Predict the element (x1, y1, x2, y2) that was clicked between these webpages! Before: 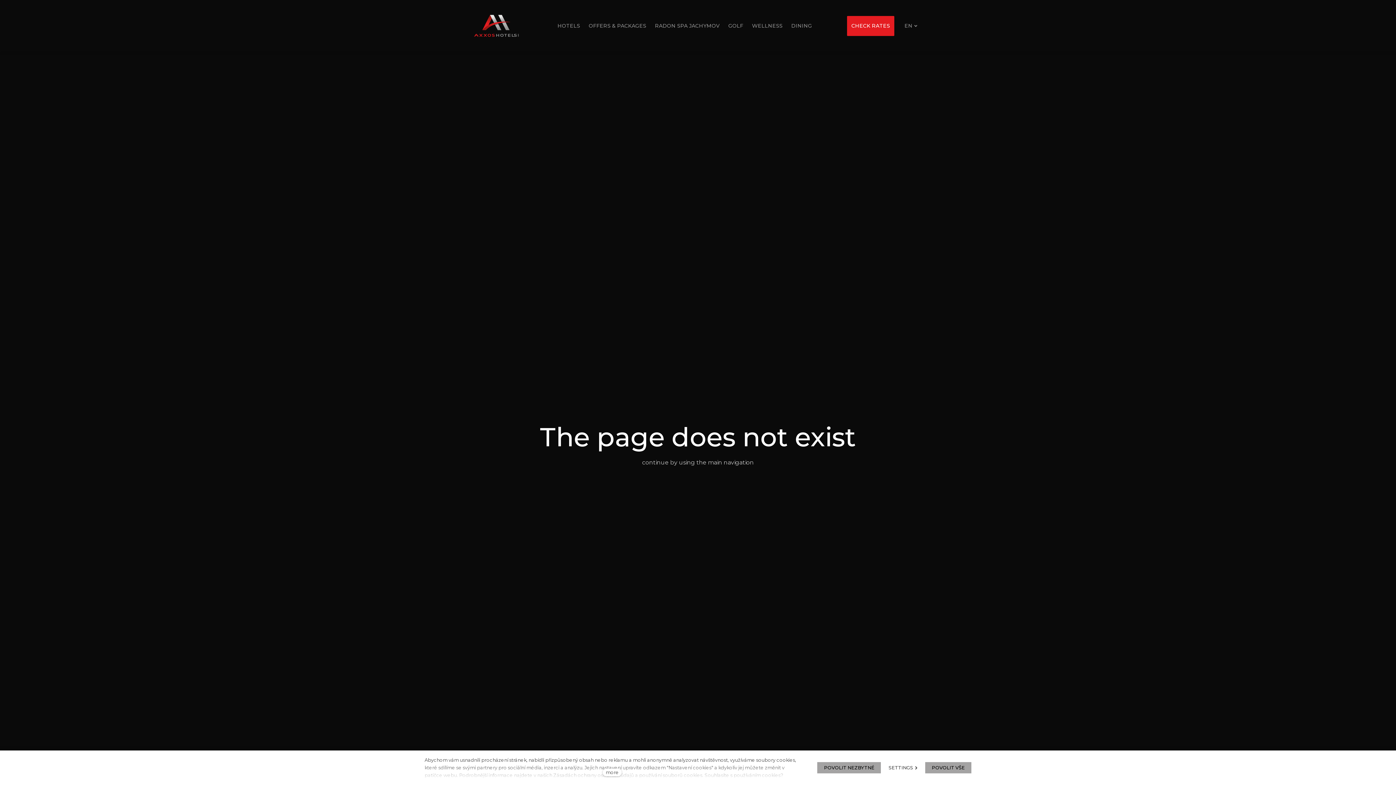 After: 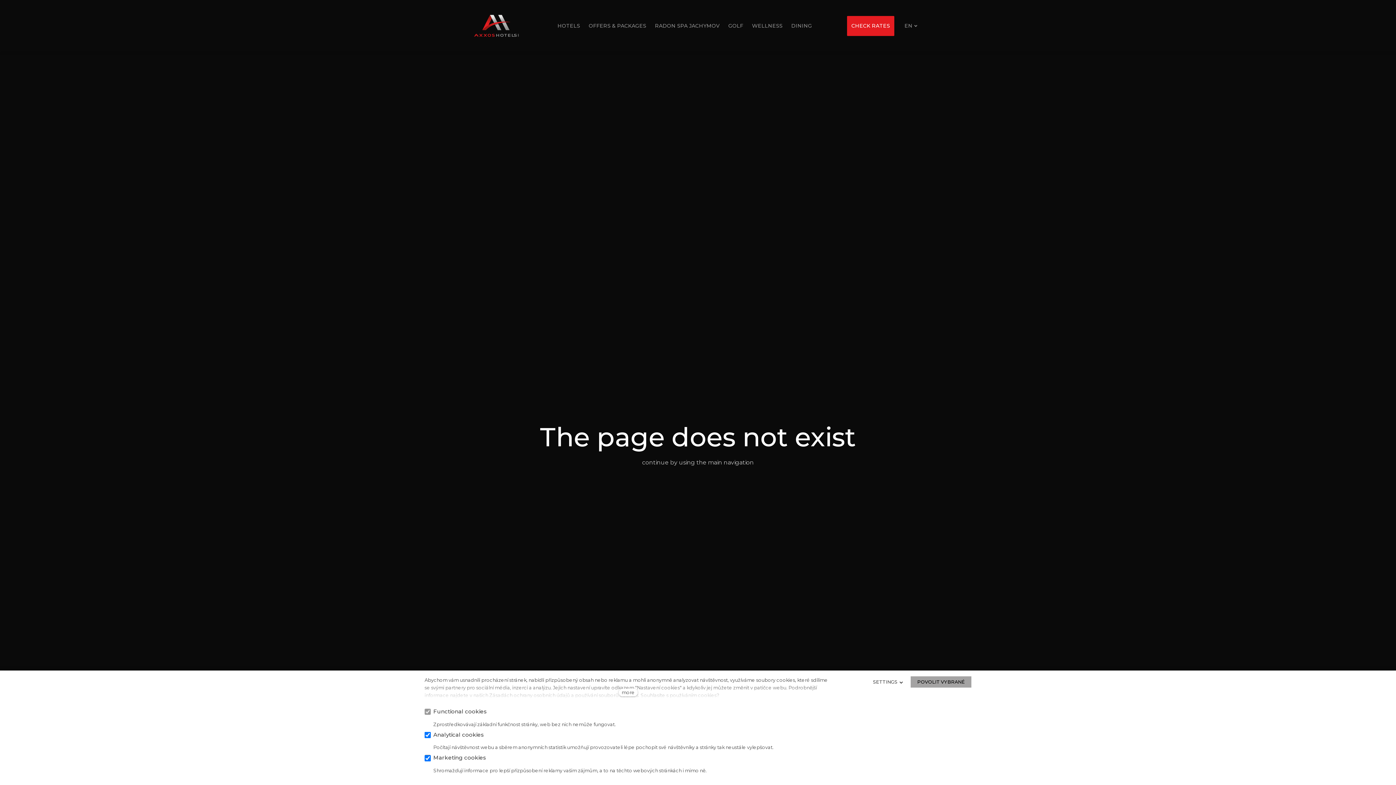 Action: label: SETTINGS  bbox: (882, 762, 924, 773)